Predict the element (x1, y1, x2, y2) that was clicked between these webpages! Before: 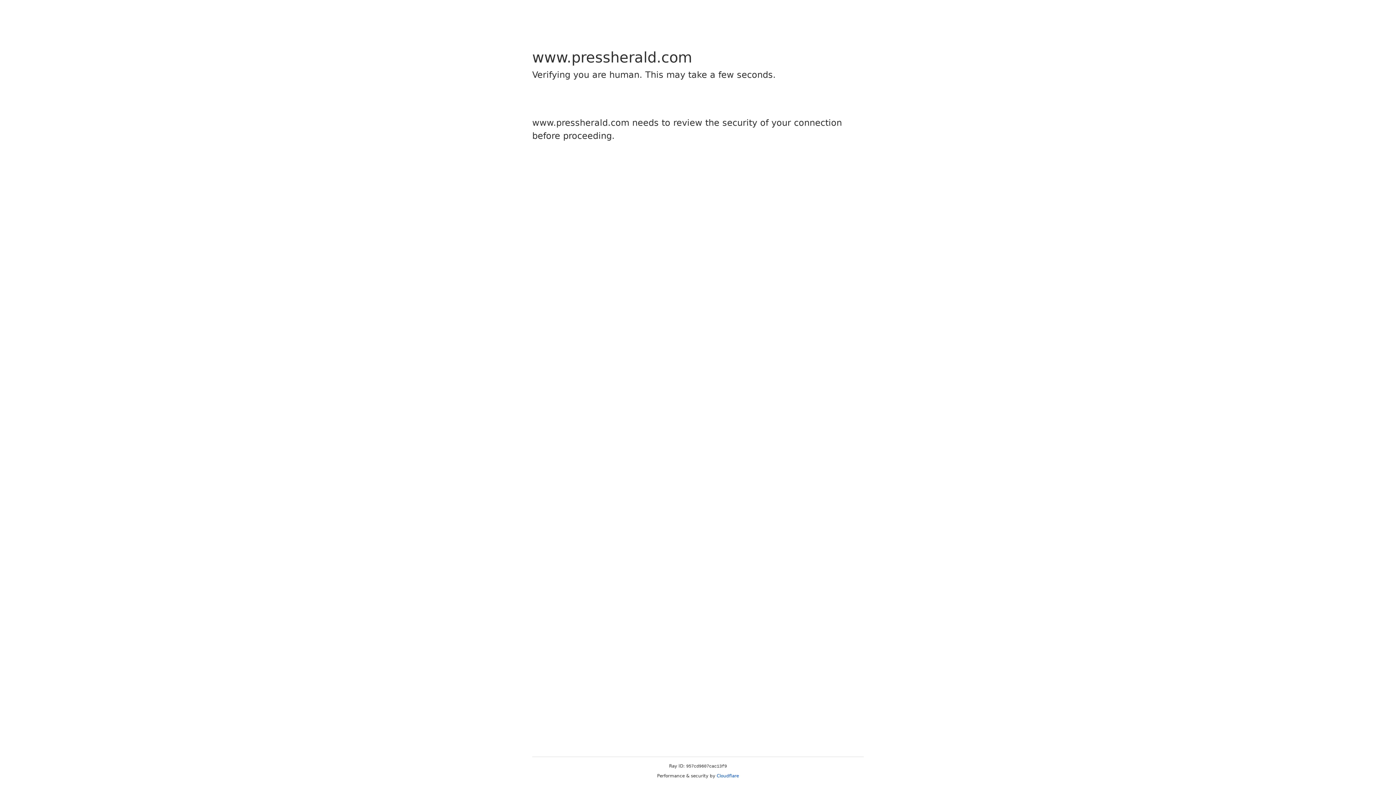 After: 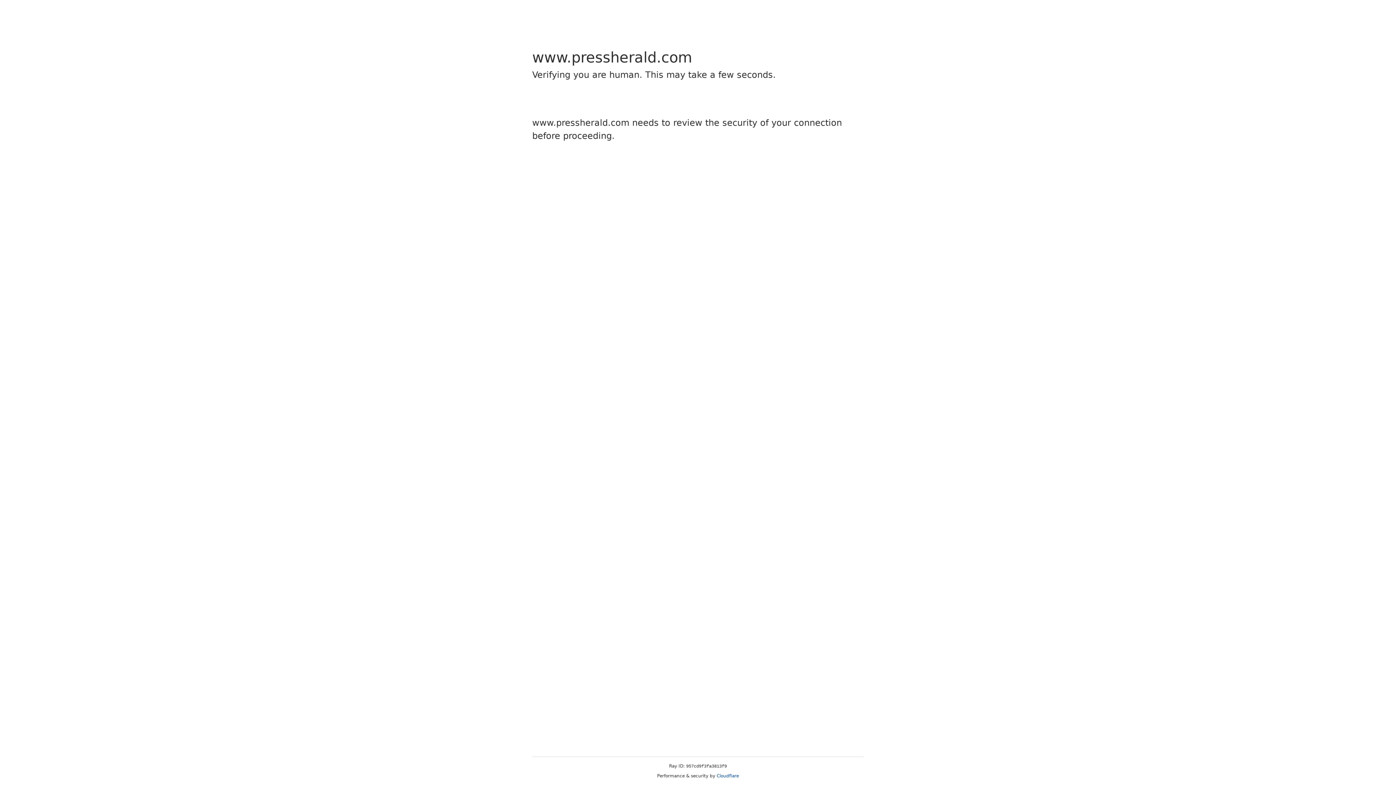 Action: bbox: (716, 773, 739, 778) label: Cloudflare